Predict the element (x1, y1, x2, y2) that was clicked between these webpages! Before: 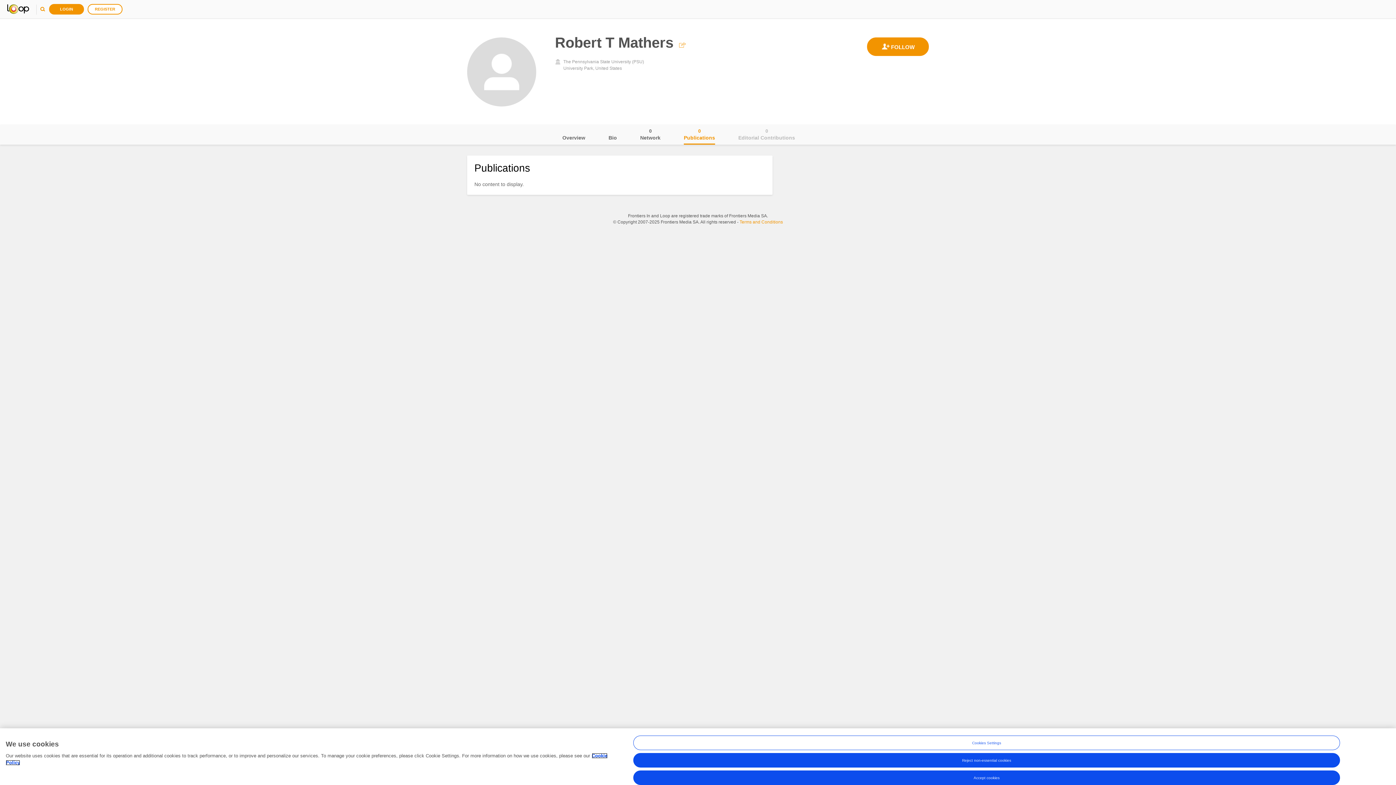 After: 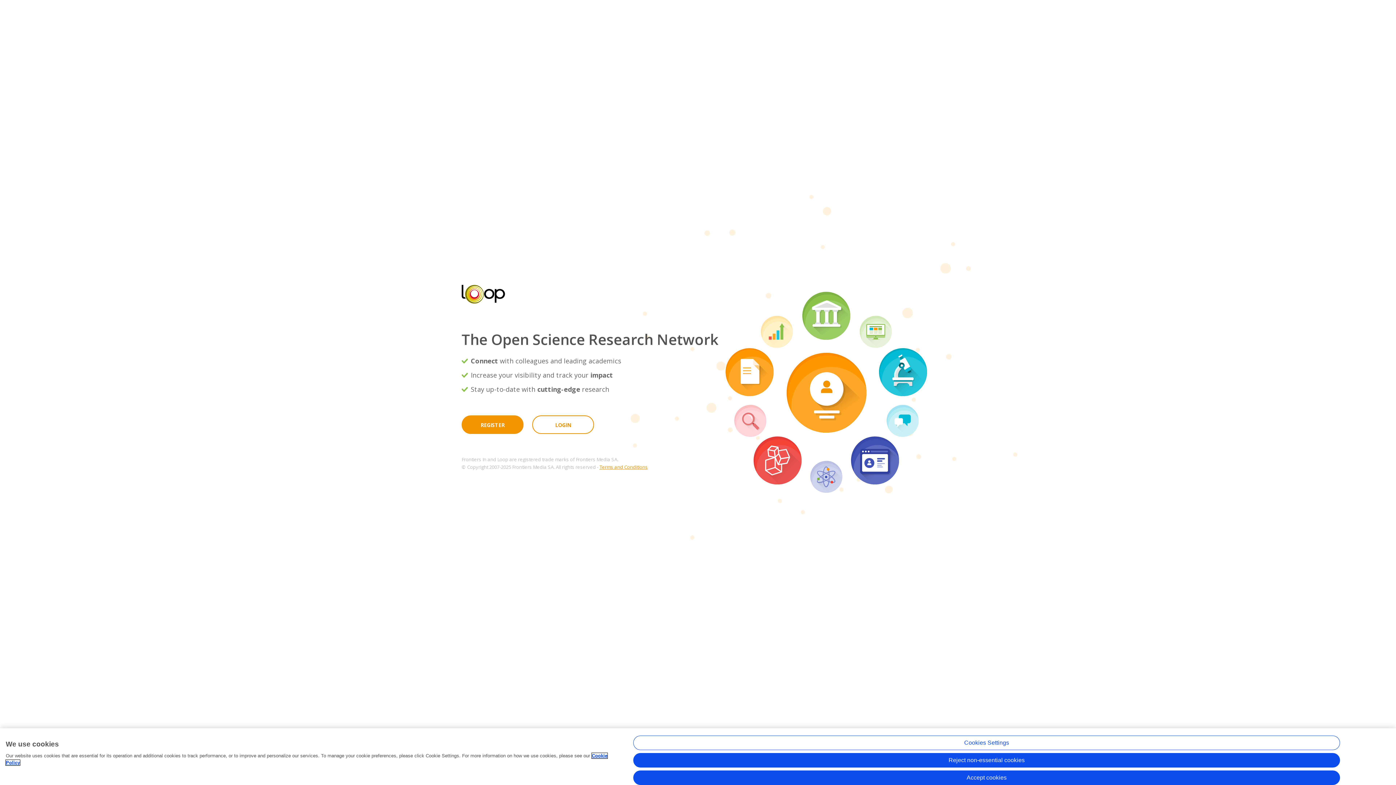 Action: bbox: (7, 3, 29, 14)